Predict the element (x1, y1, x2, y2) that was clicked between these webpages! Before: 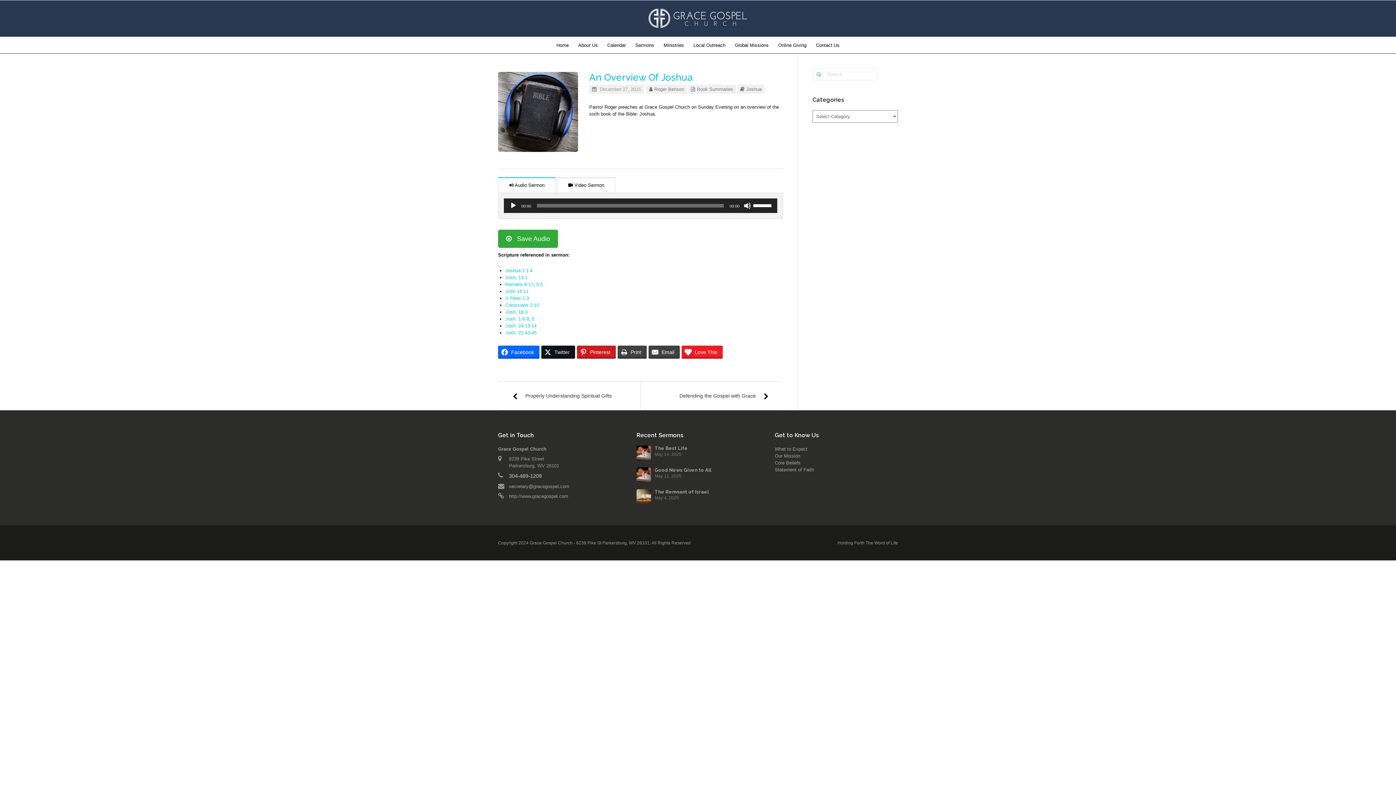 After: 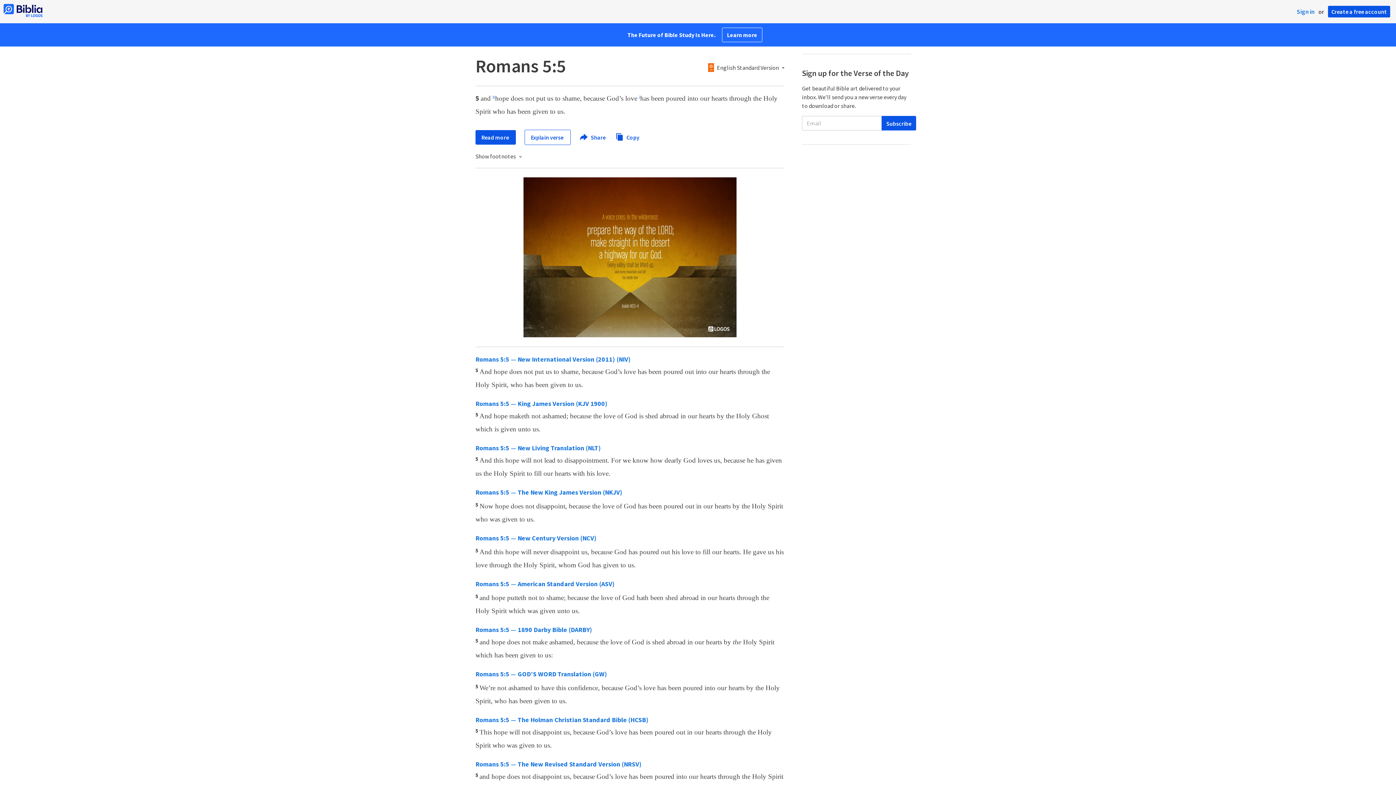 Action: bbox: (536, 281, 542, 287) label: 5:5